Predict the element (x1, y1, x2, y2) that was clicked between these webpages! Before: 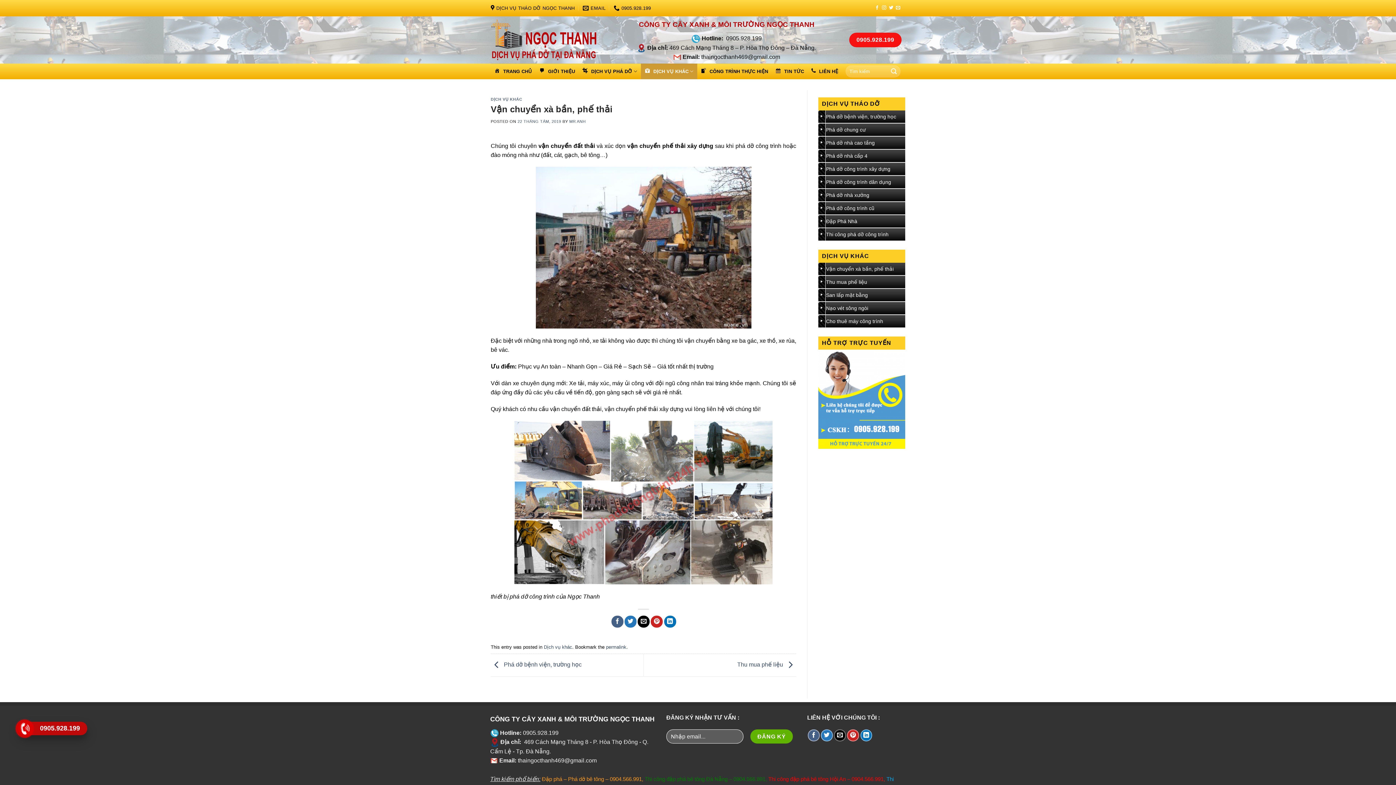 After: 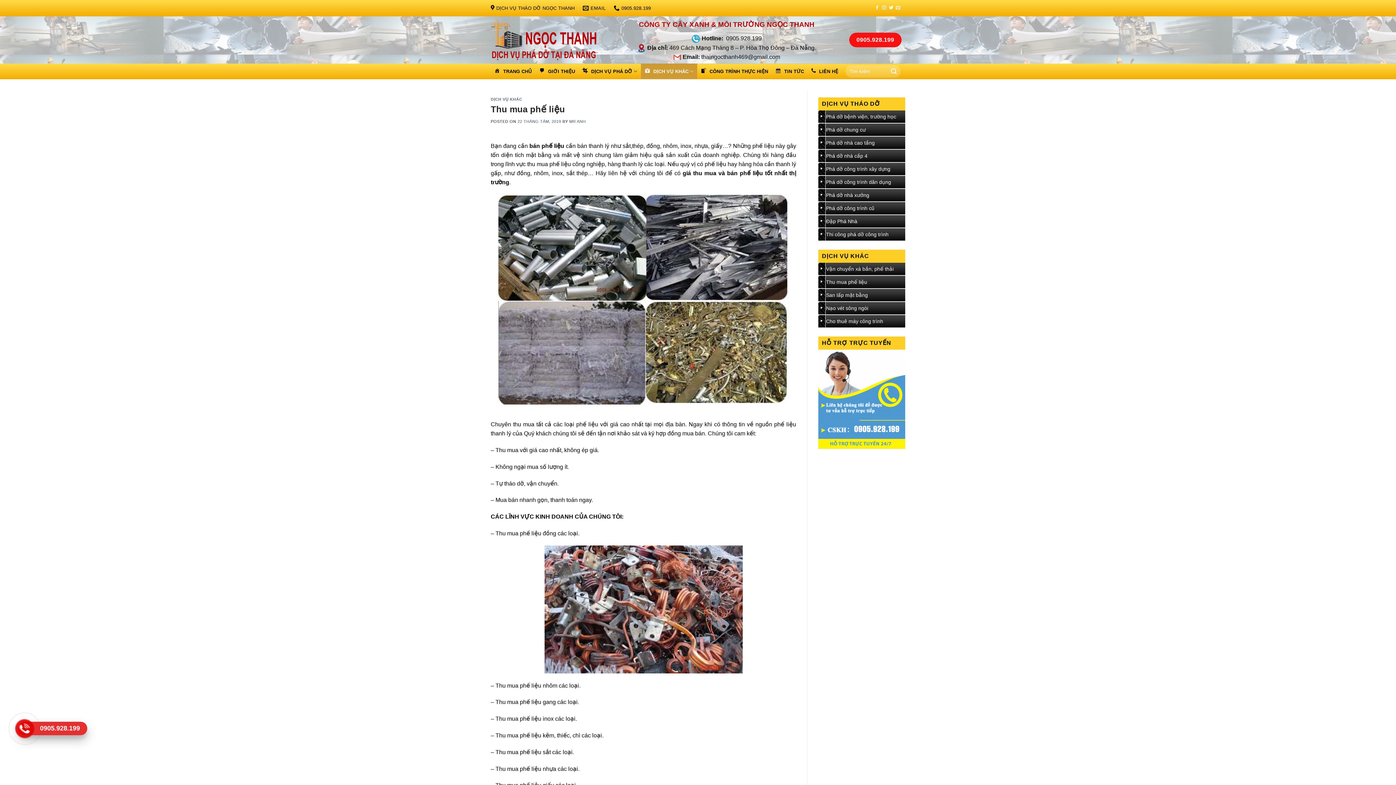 Action: bbox: (737, 662, 796, 668) label: Thu mua phế liệu 